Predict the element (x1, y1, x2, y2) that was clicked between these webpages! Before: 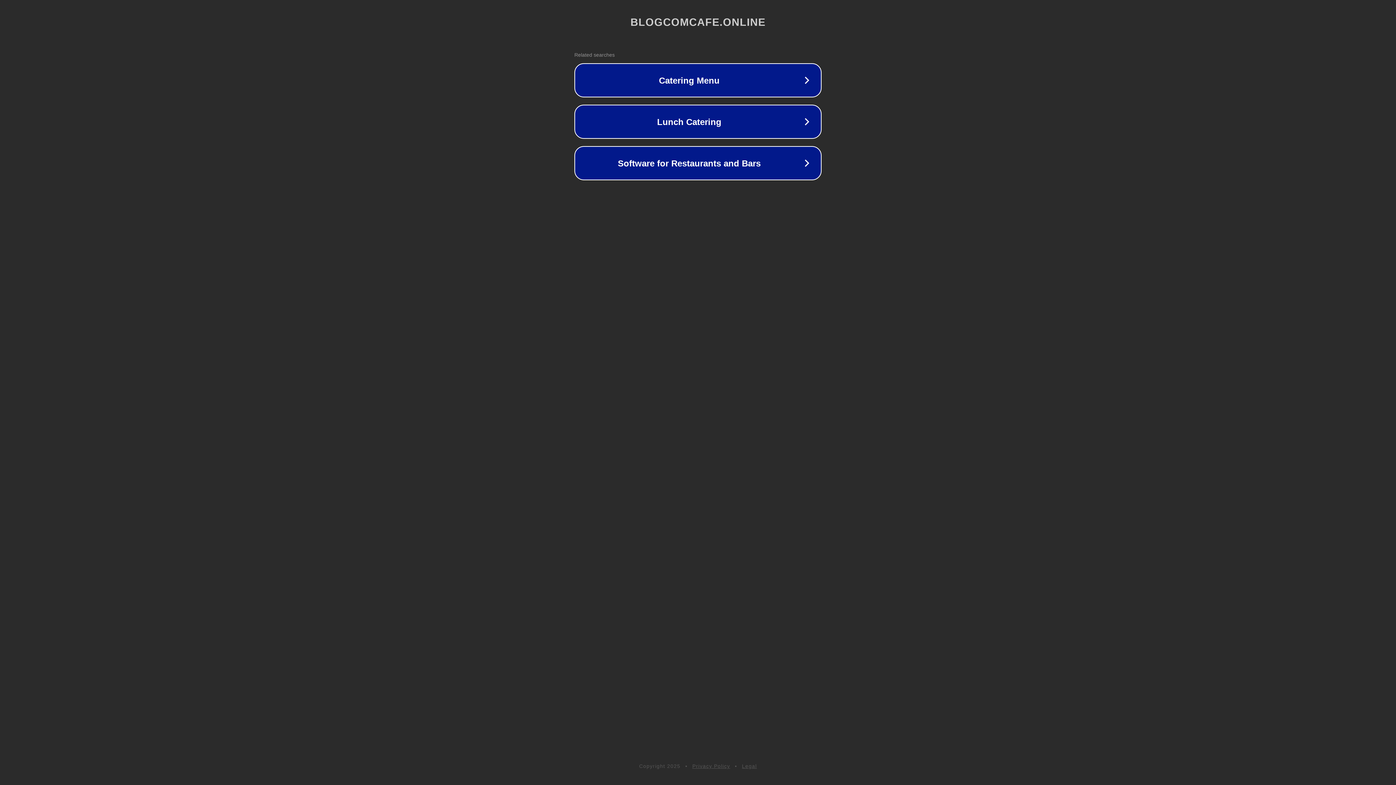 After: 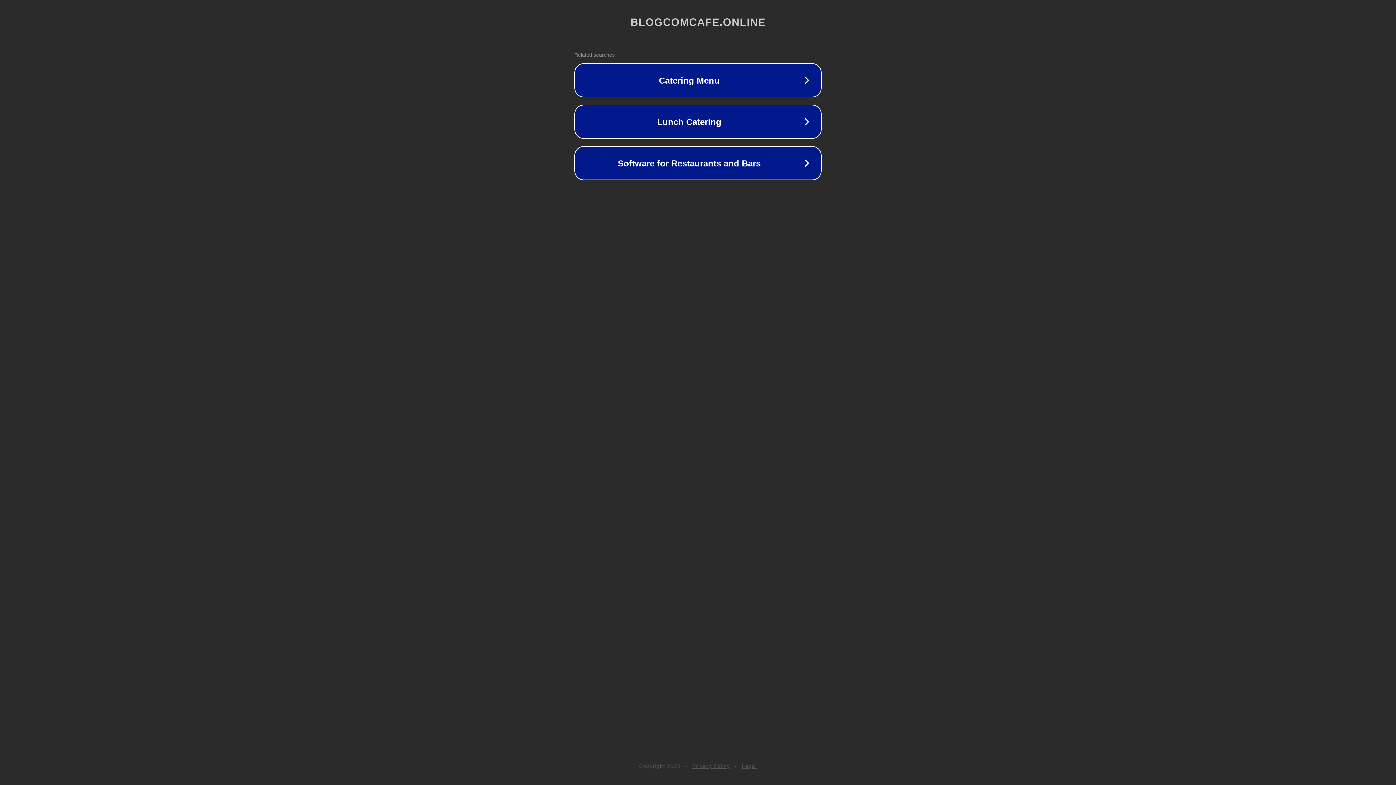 Action: label: Privacy Policy bbox: (692, 763, 730, 769)